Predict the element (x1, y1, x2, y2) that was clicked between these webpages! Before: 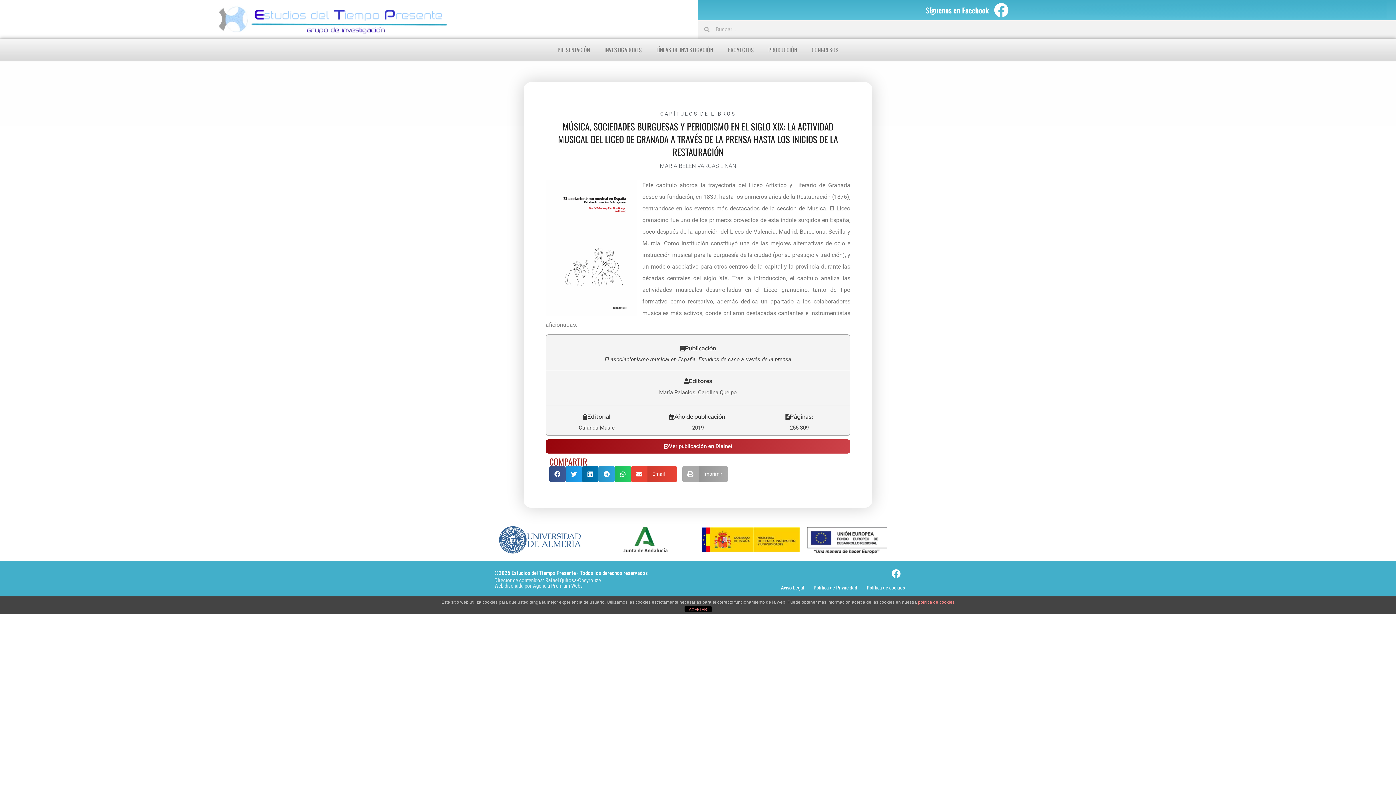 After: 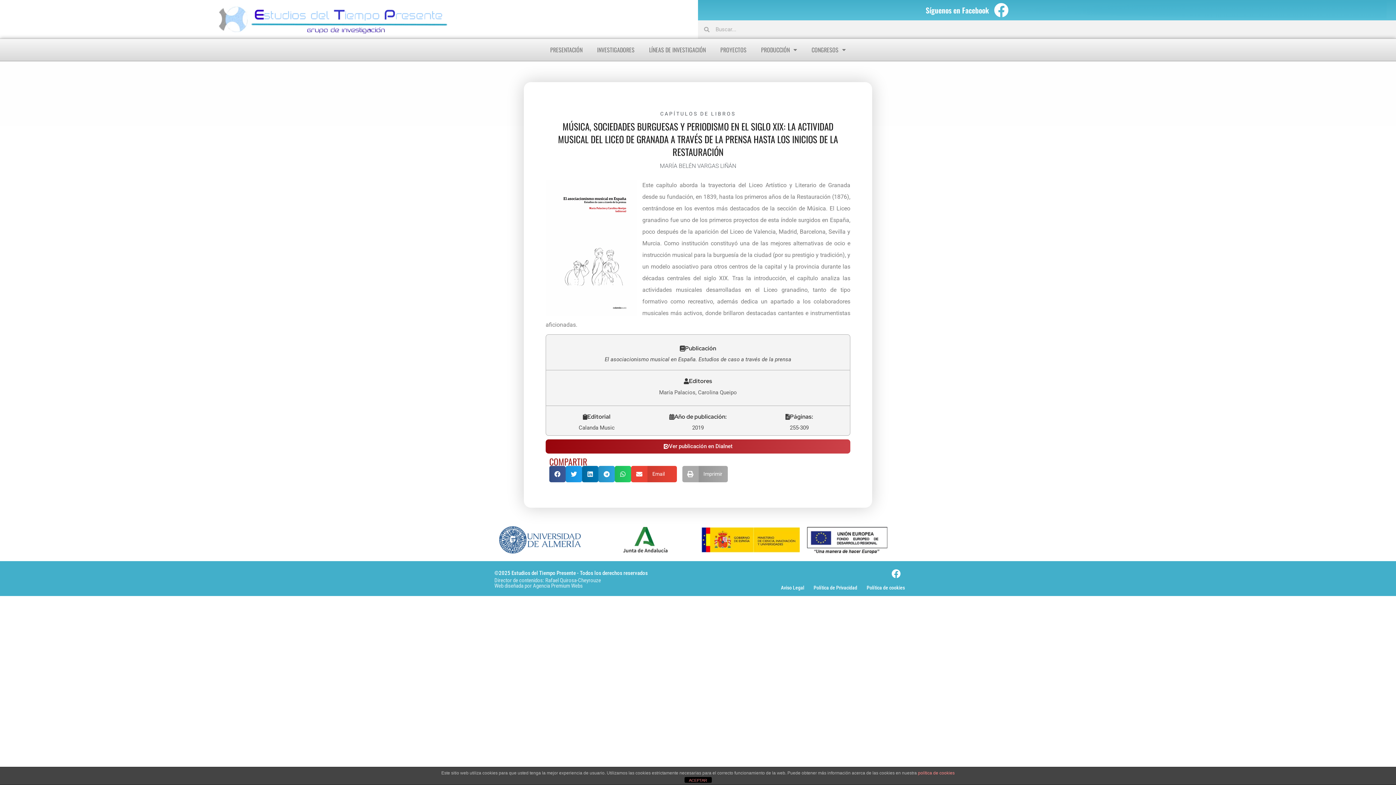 Action: bbox: (776, 409, 822, 424) label: Páginas: